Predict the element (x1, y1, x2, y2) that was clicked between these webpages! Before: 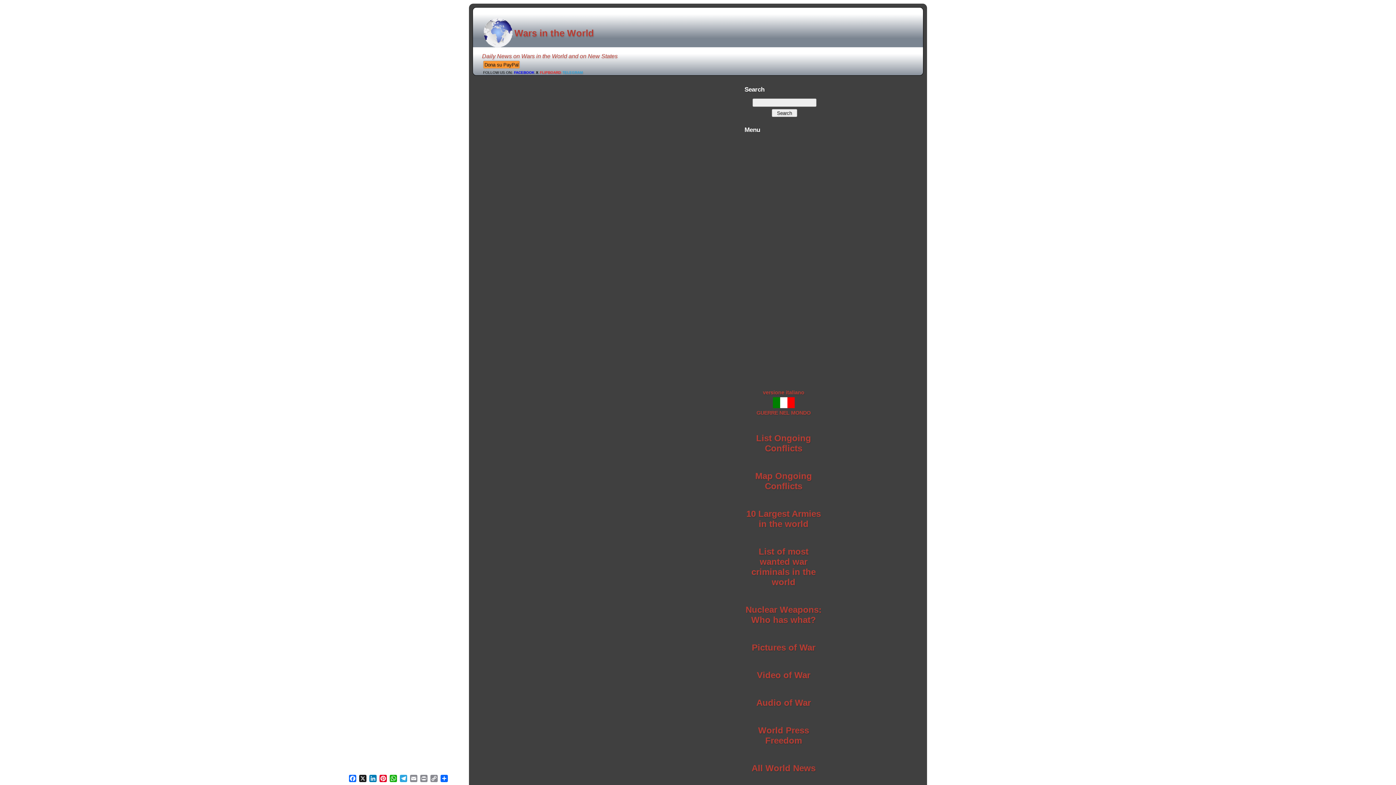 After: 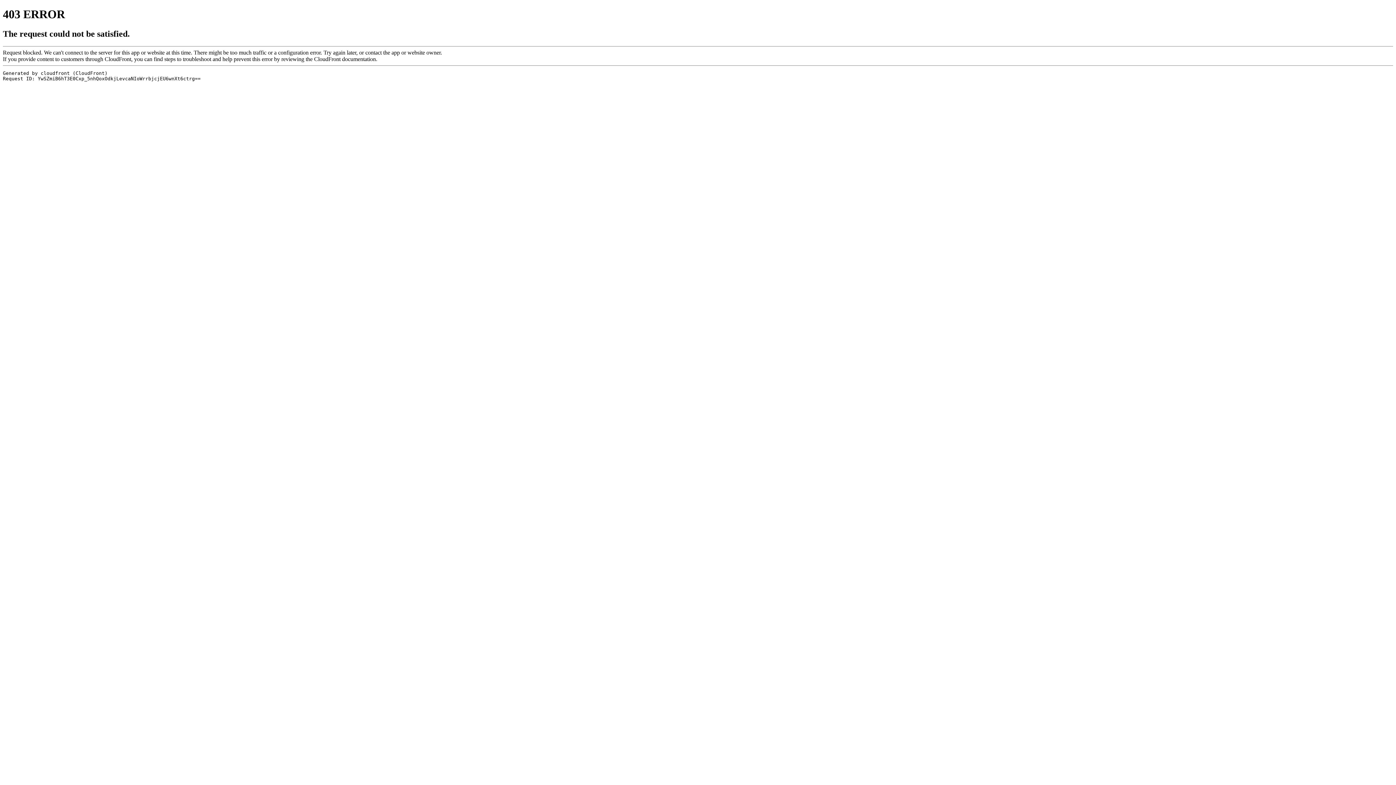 Action: label: FLIPBOARD bbox: (540, 68, 561, 75)